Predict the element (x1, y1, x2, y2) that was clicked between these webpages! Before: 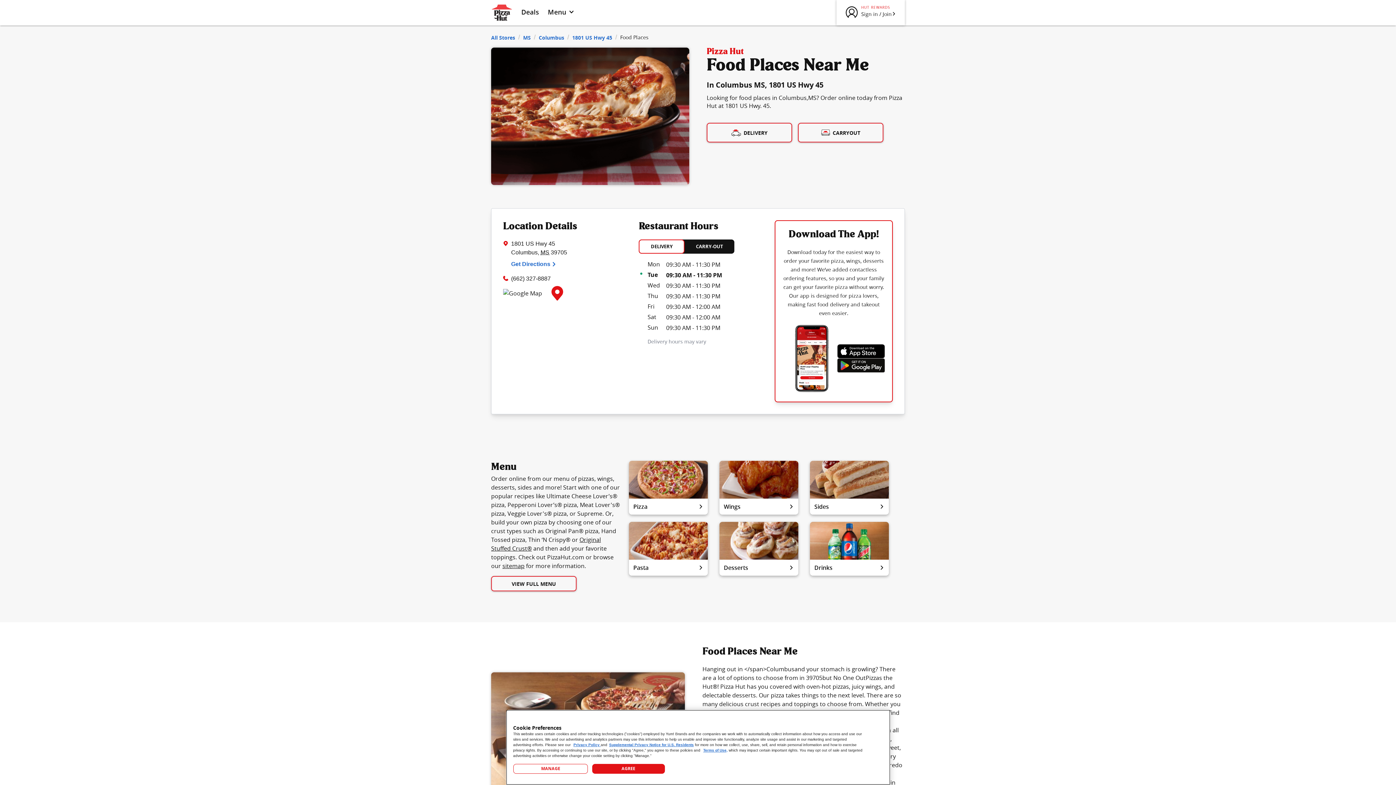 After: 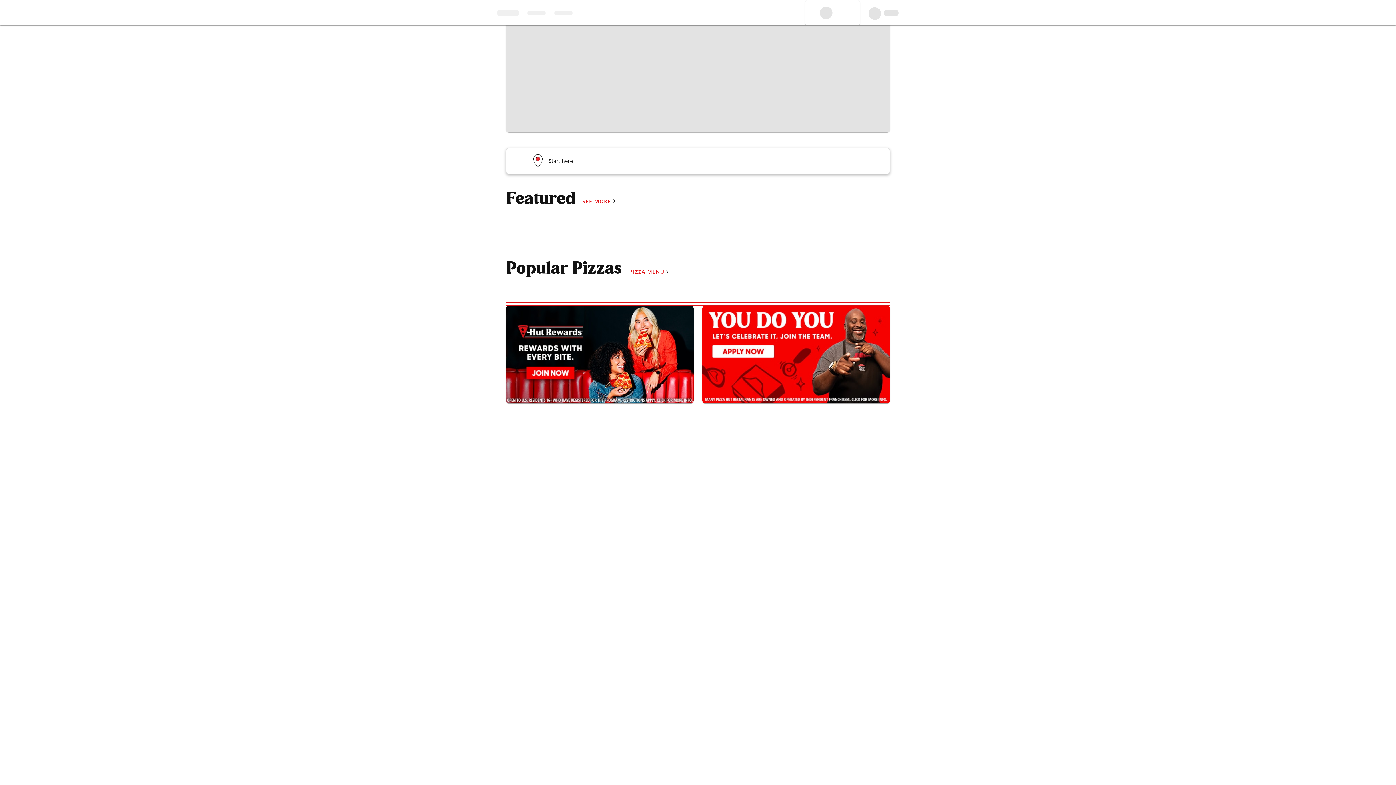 Action: bbox: (837, 344, 885, 358)